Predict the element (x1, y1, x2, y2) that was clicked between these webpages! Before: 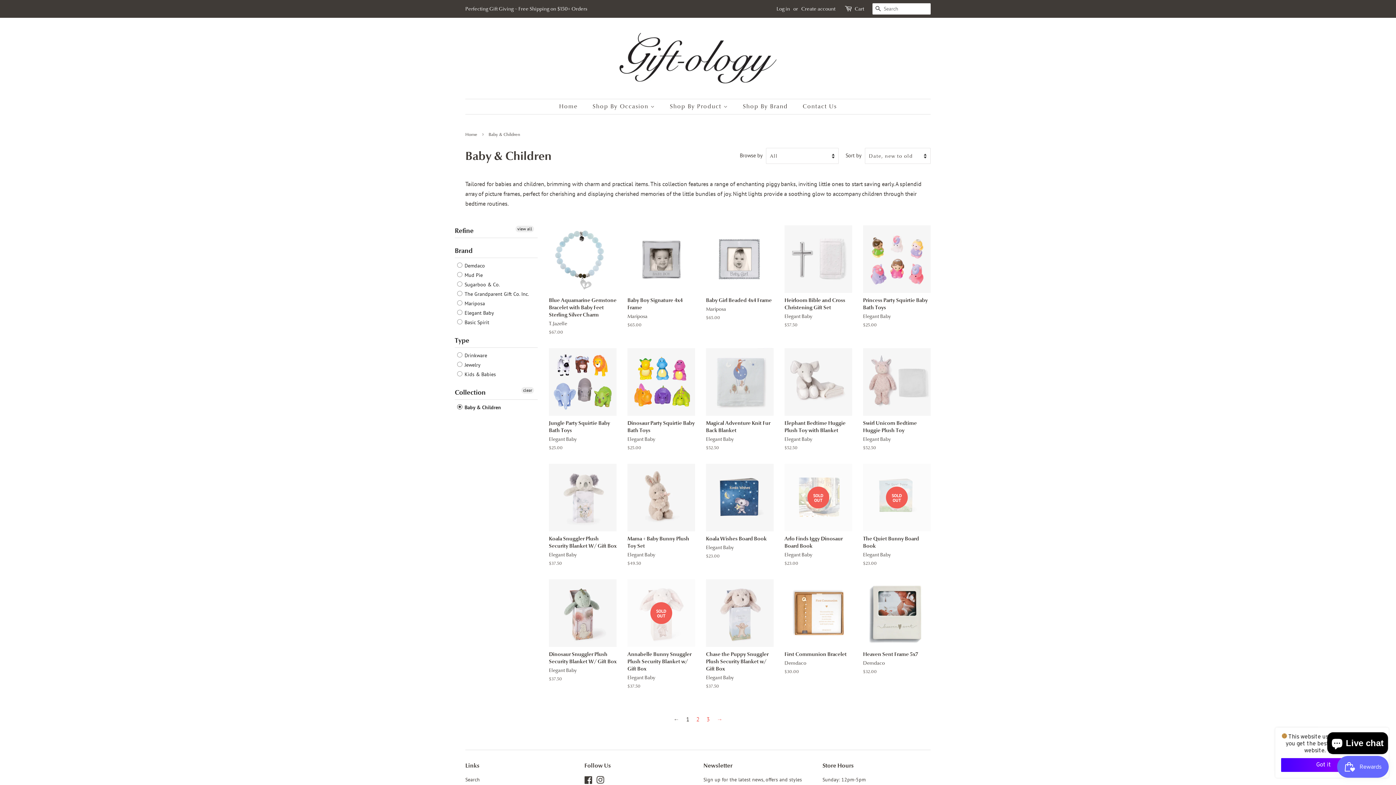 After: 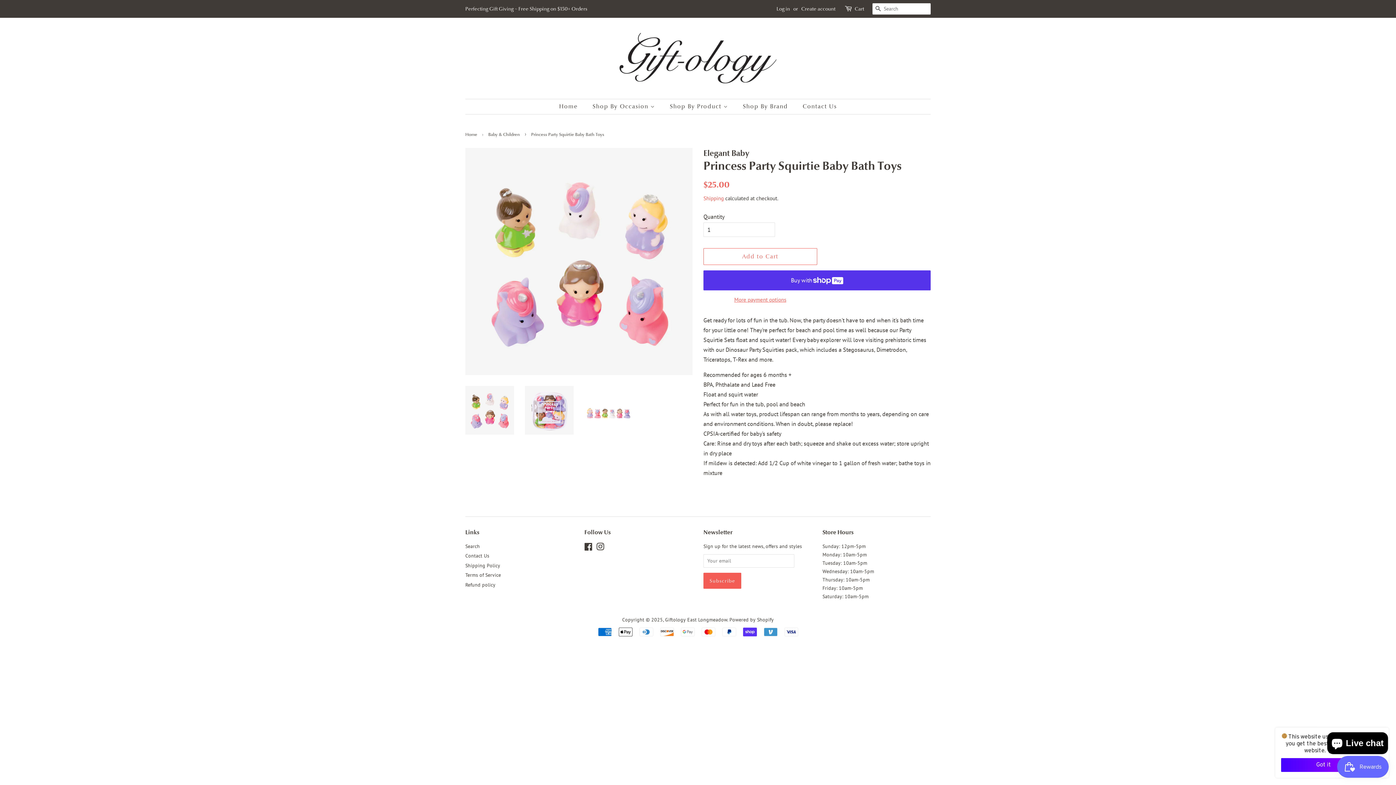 Action: bbox: (863, 225, 930, 341) label: Princess Party Squirtie Baby Bath Toys

Elegant Baby

Regular price
$25.00